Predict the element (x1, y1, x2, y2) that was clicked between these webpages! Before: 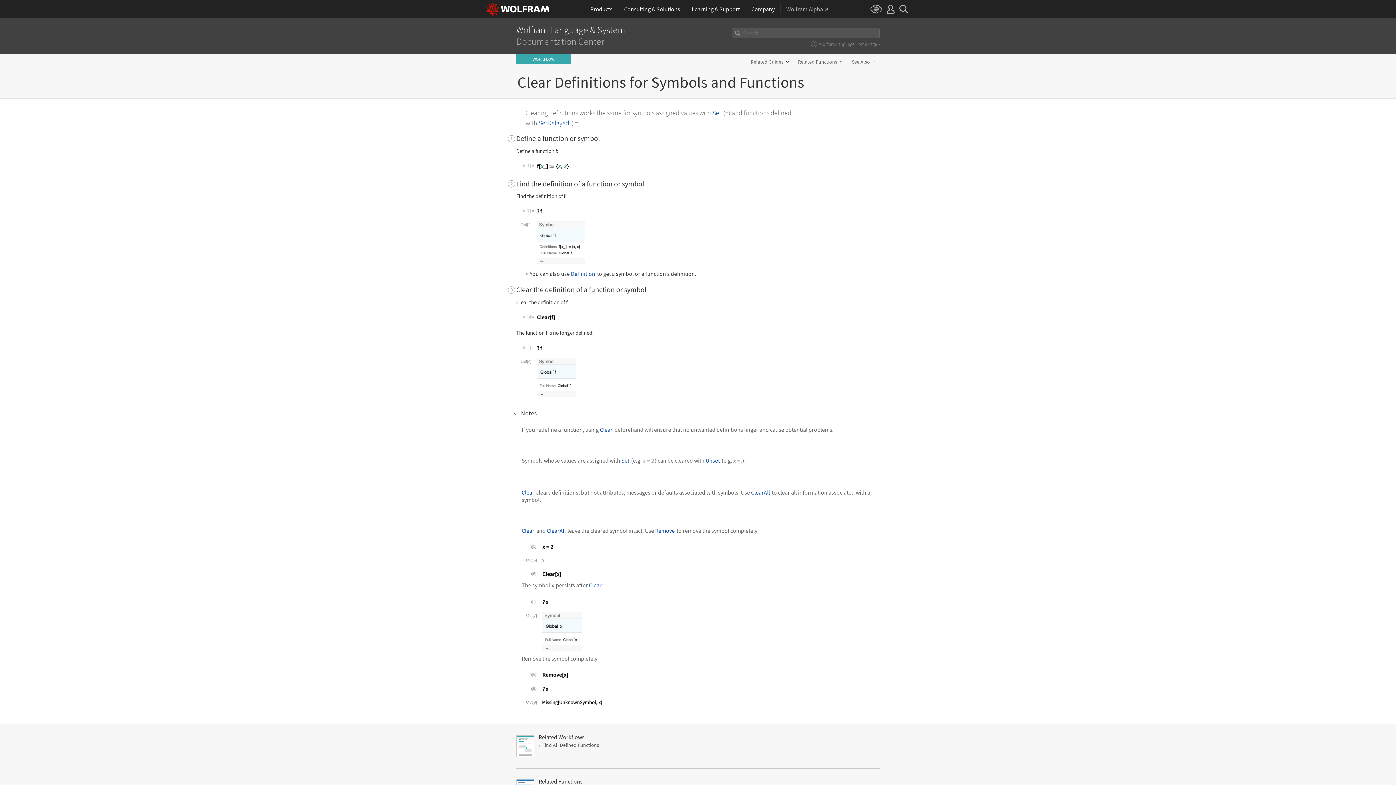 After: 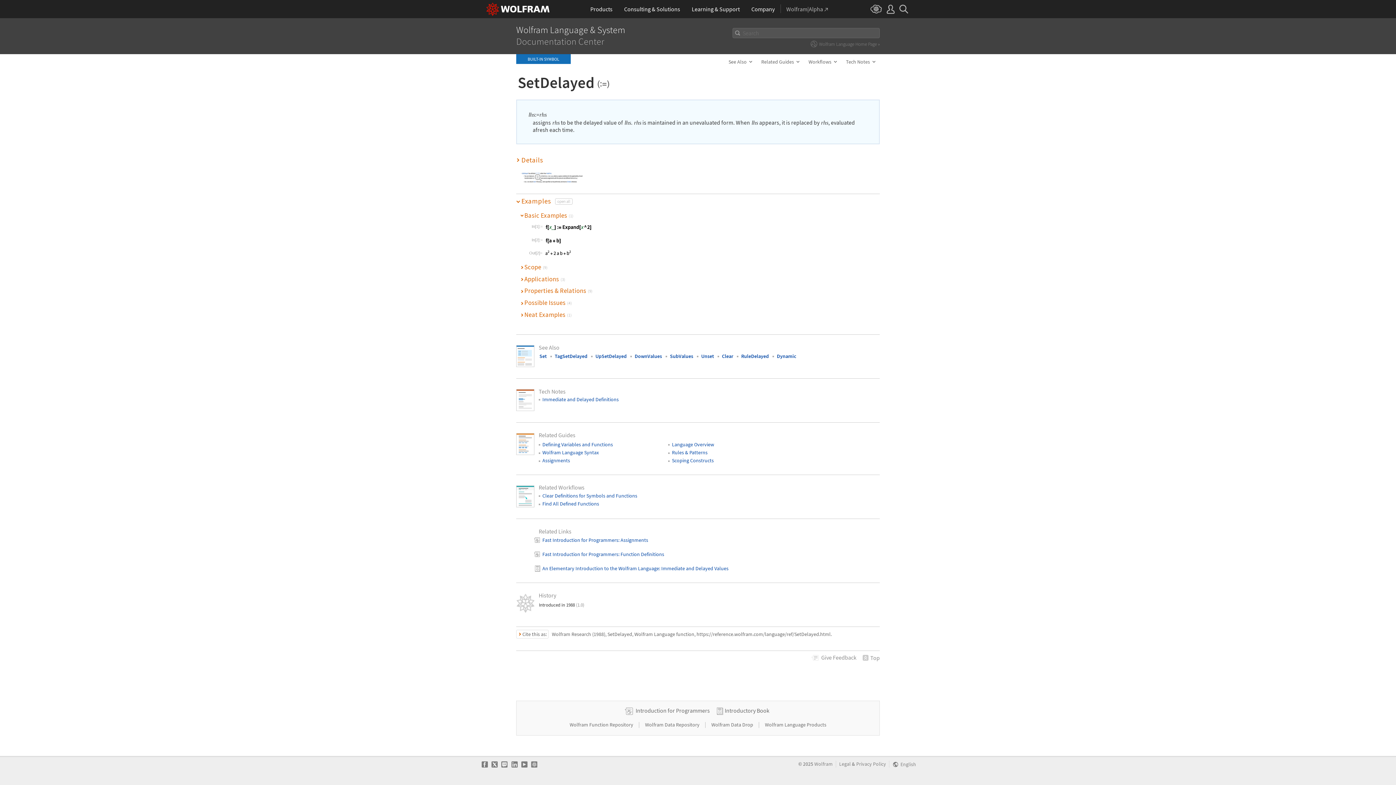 Action: label: SetDelayed bbox: (538, 118, 569, 127)